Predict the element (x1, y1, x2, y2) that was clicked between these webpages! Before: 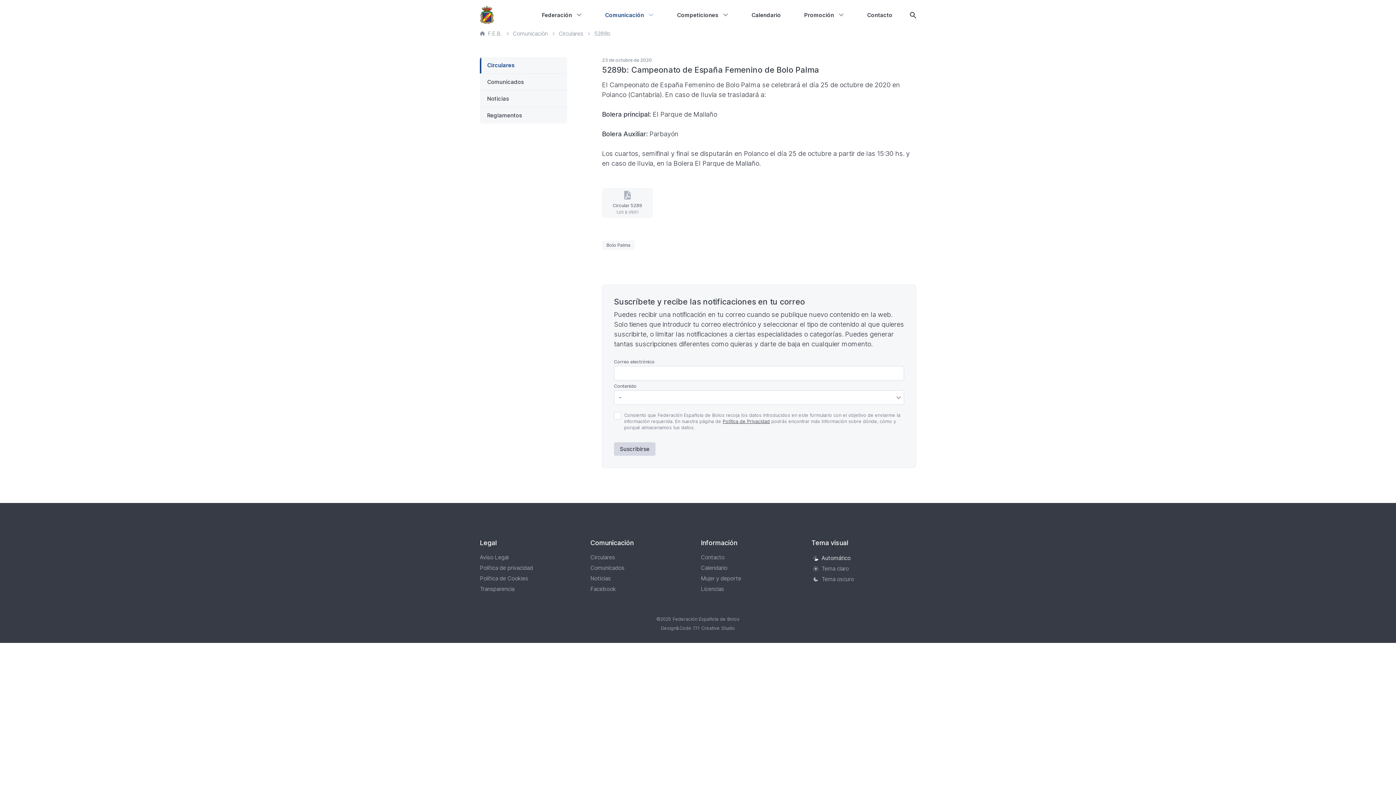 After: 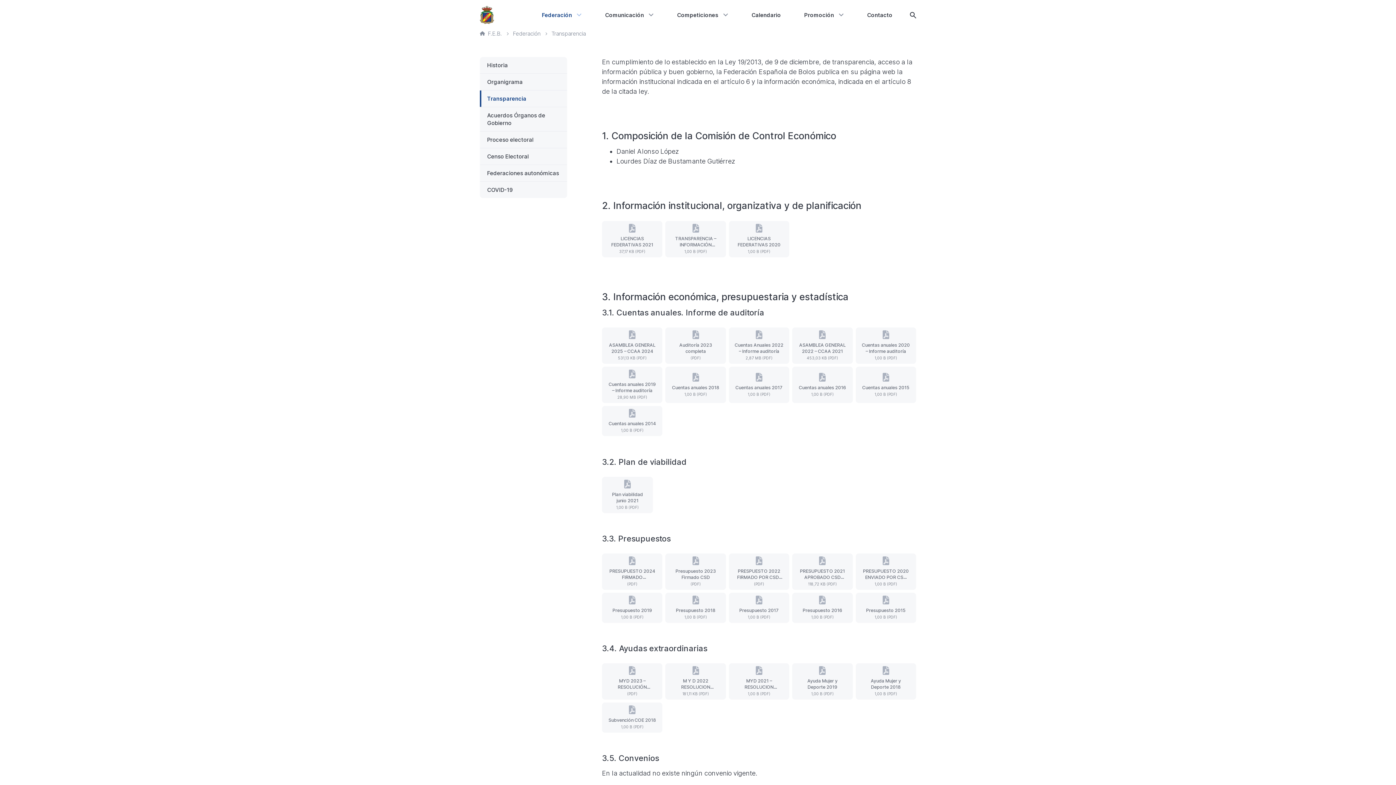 Action: bbox: (480, 585, 514, 592) label: Transparencia